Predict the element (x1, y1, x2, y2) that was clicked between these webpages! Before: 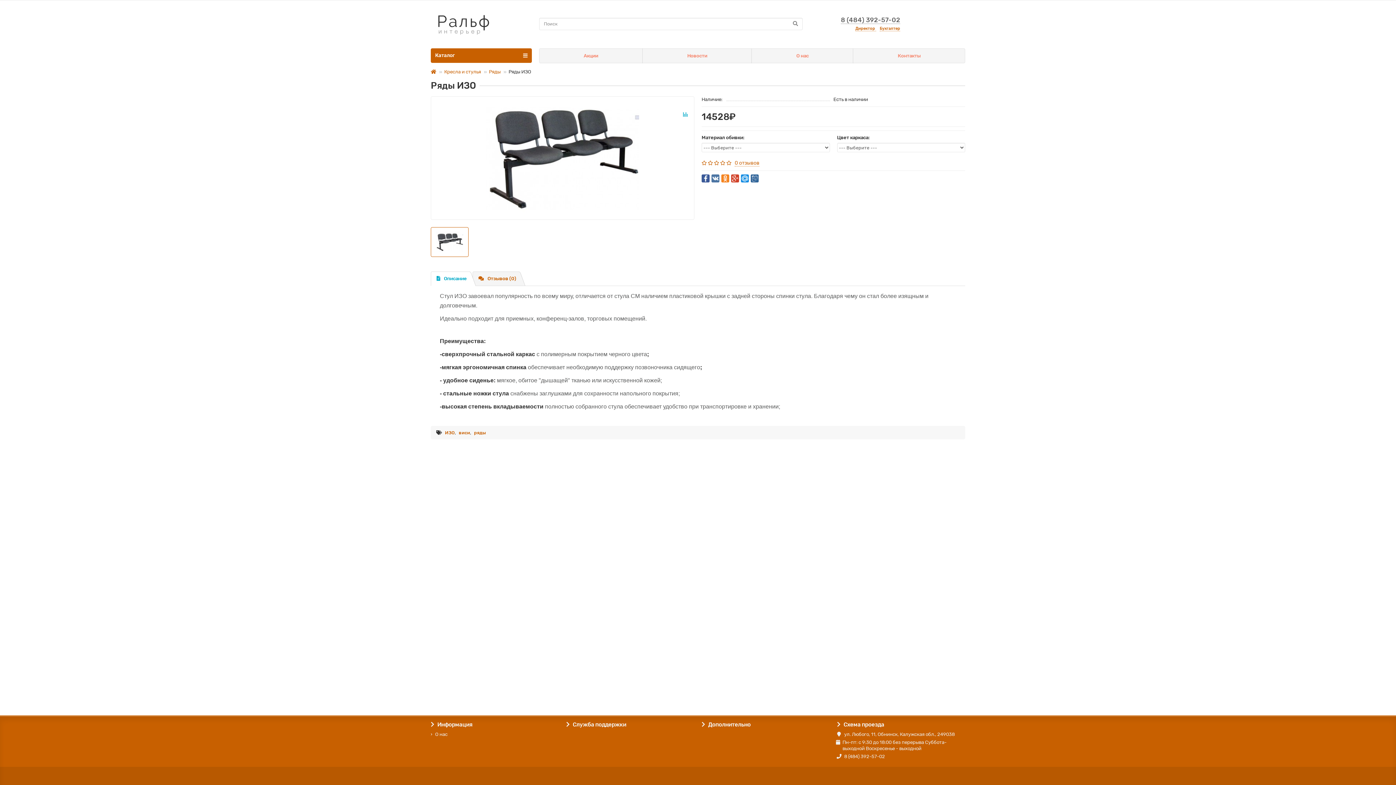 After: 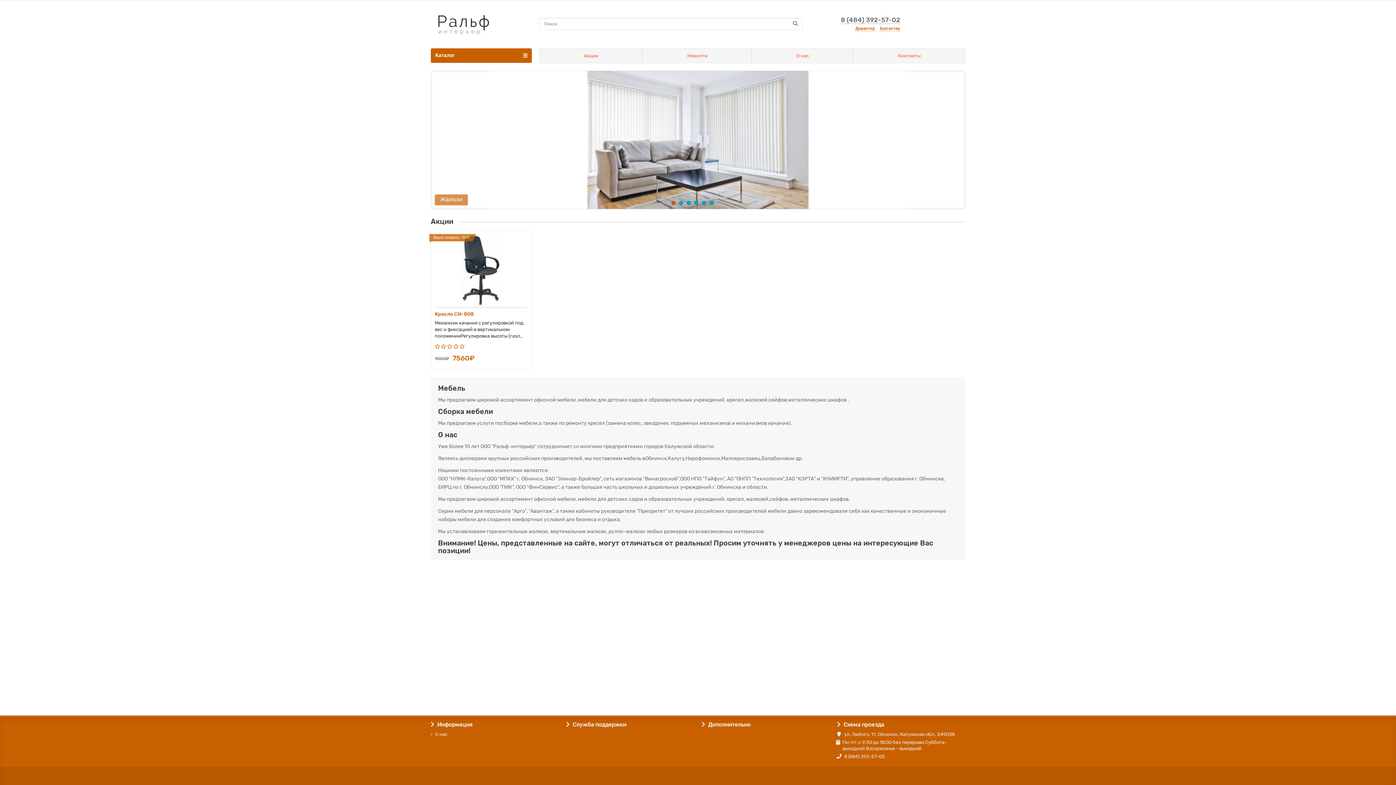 Action: bbox: (430, 9, 496, 38)